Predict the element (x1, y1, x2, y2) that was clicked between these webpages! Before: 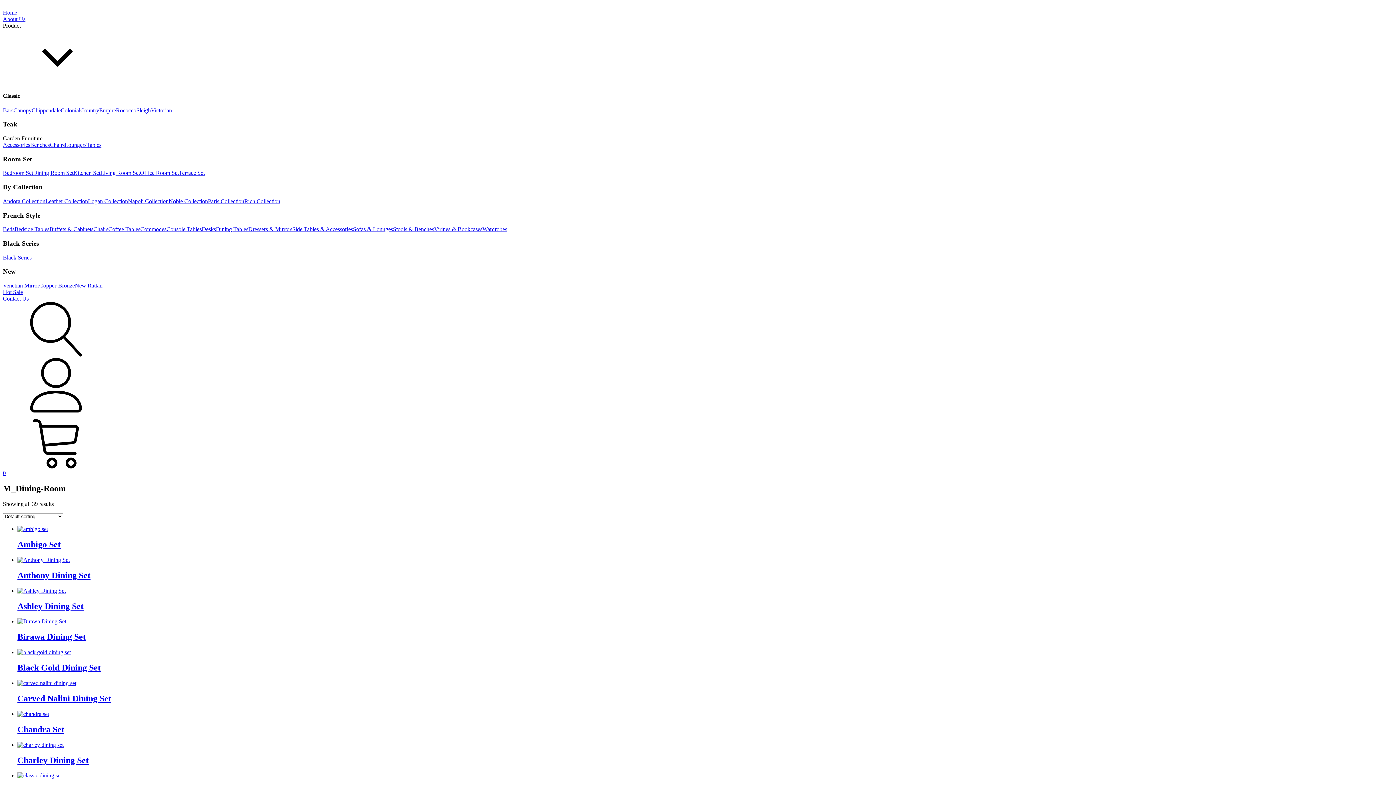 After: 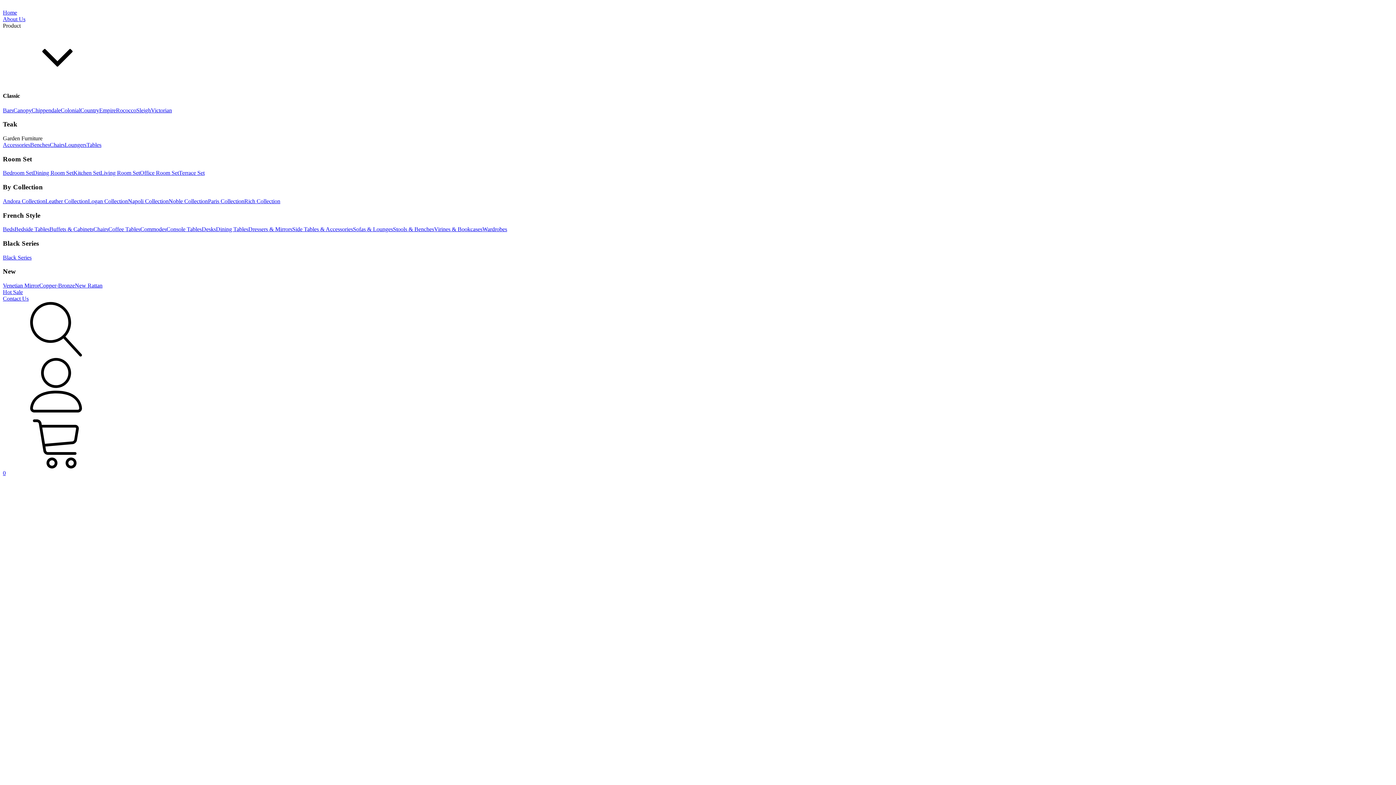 Action: bbox: (2, 289, 1393, 295) label: Hot Sale
